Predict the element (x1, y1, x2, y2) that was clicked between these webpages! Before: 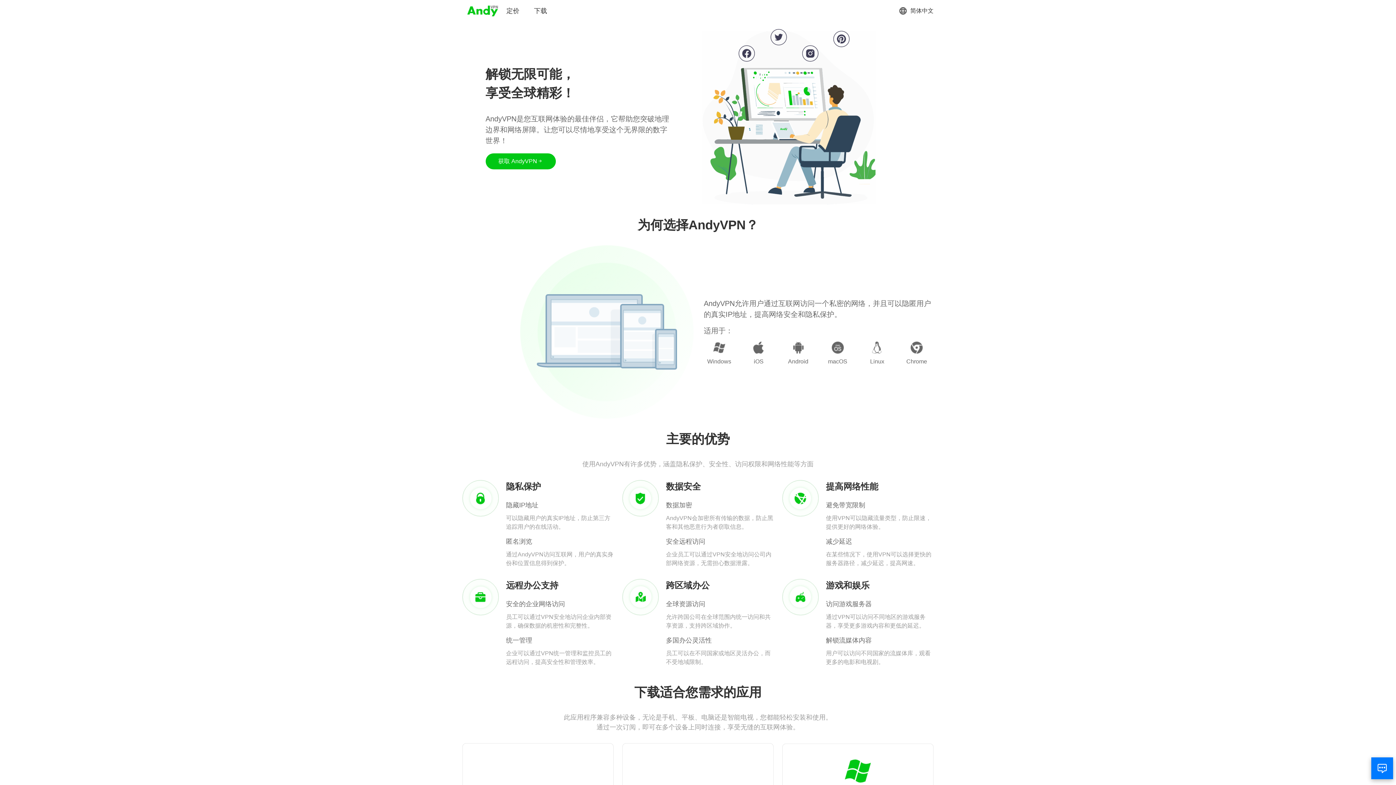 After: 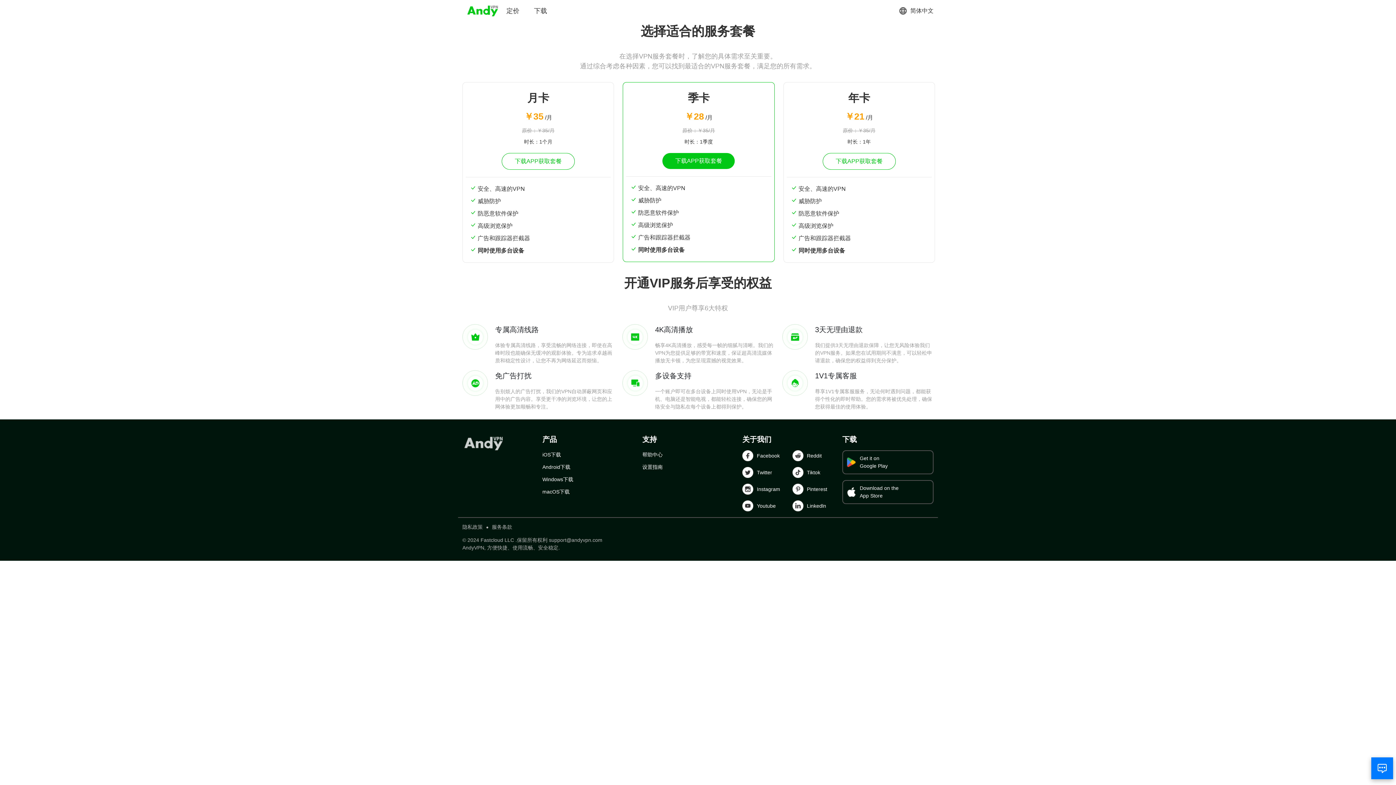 Action: label: 定价 bbox: (506, 6, 519, 15)